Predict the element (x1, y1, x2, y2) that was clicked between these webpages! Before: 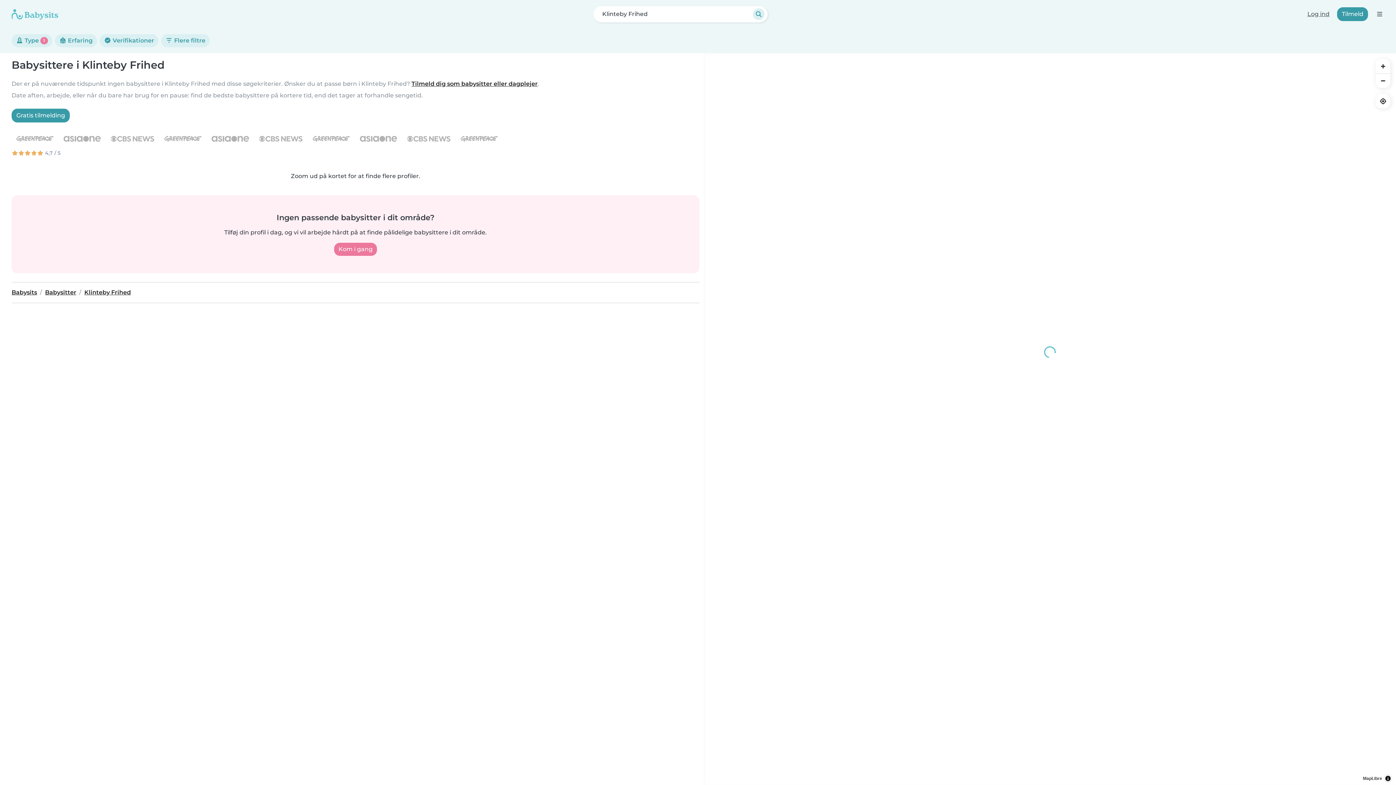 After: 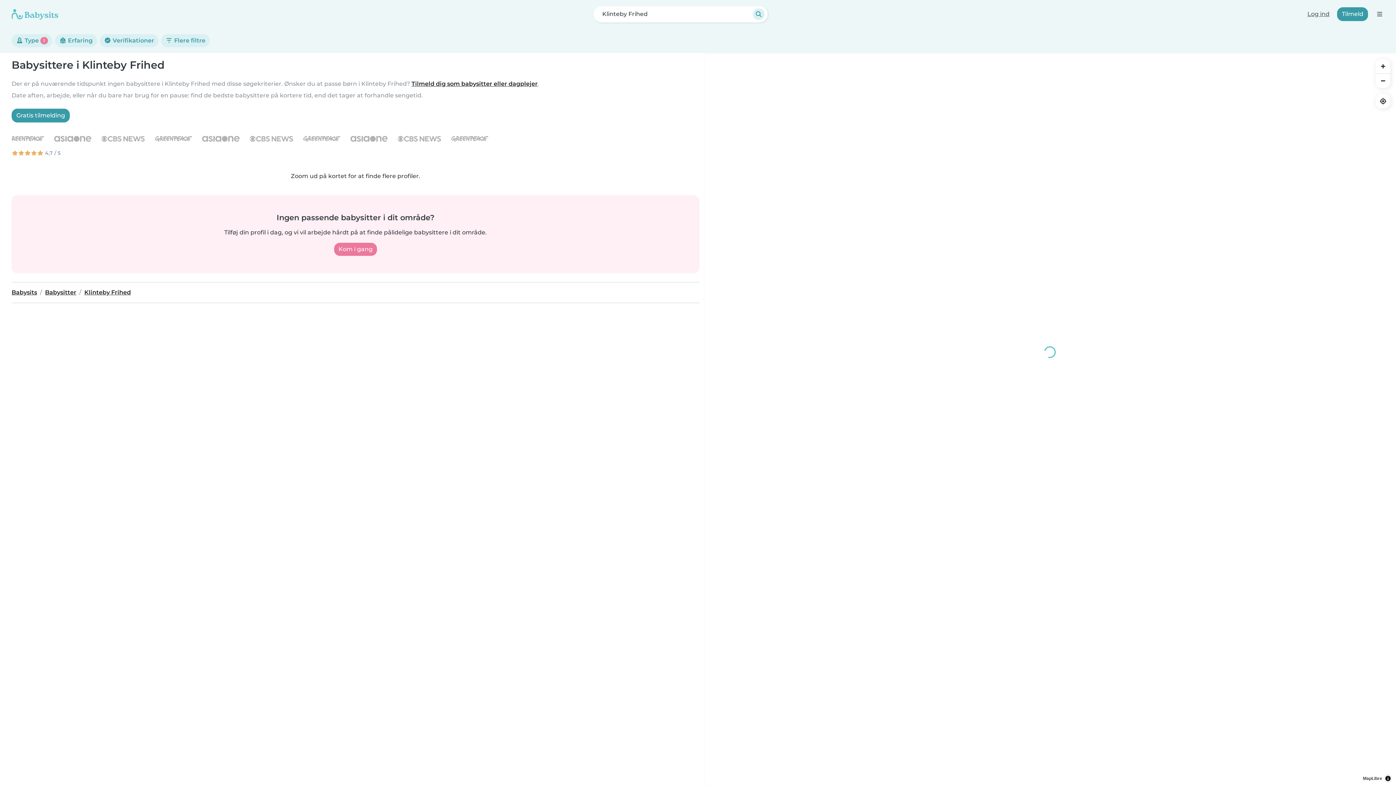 Action: label: Klinteby Frihed bbox: (84, 289, 130, 296)